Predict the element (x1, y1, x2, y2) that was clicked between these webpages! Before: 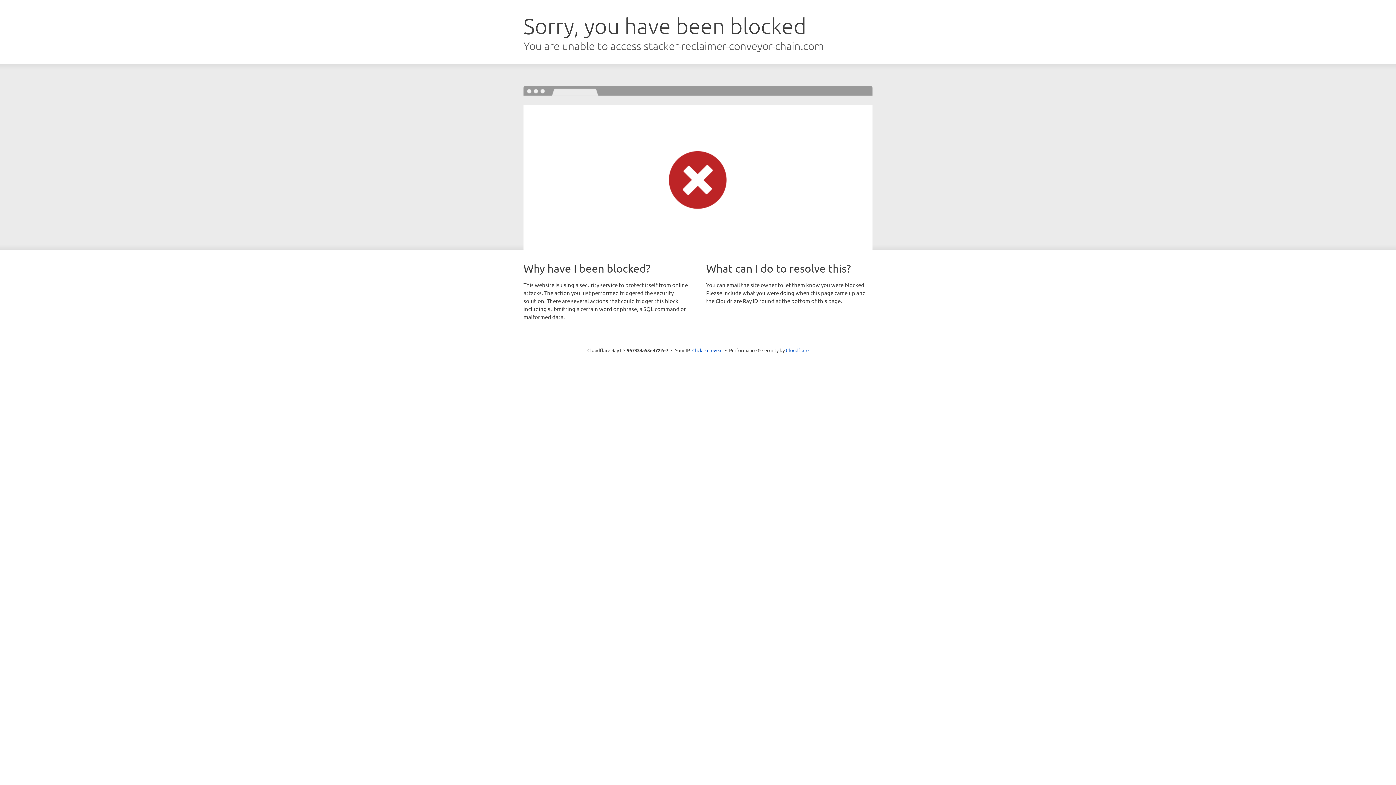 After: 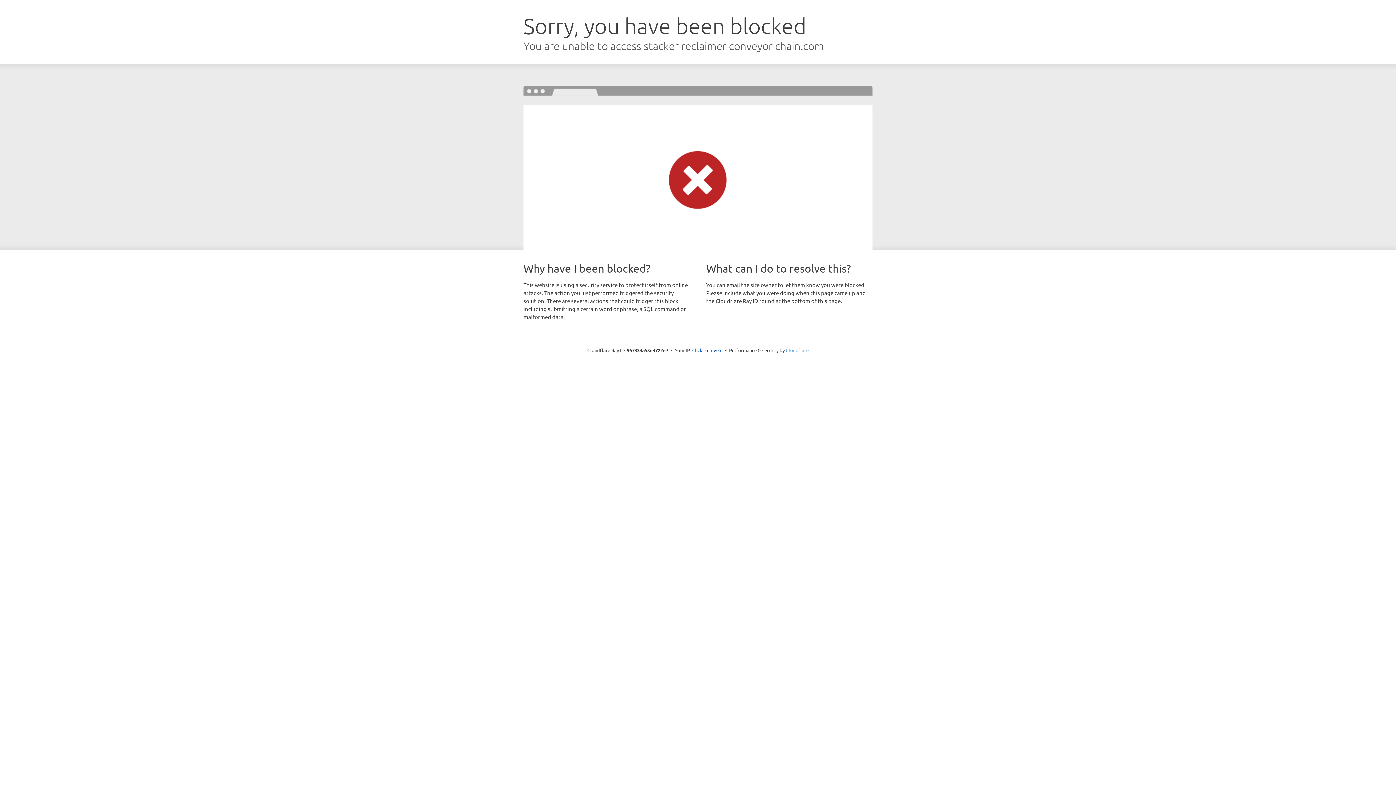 Action: bbox: (786, 347, 808, 353) label: Cloudflare